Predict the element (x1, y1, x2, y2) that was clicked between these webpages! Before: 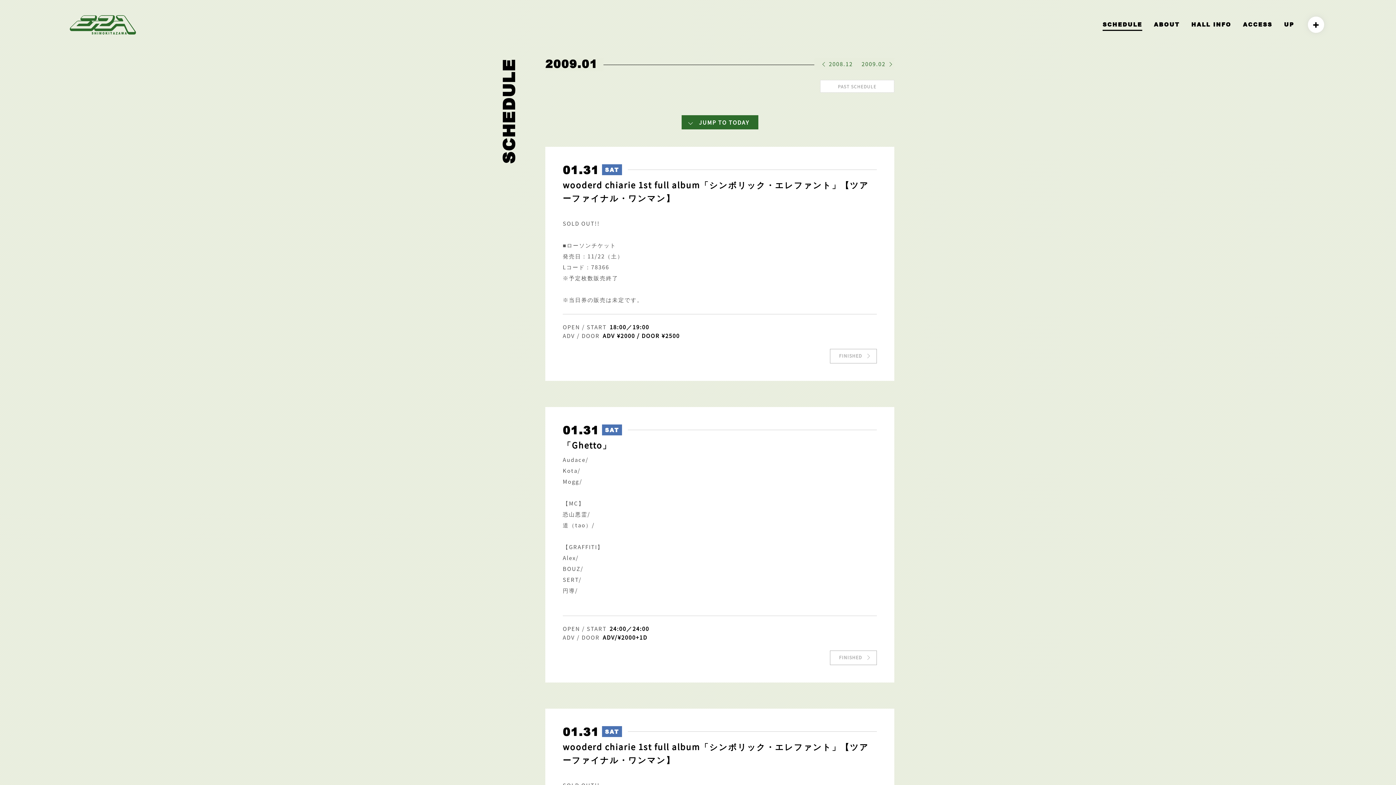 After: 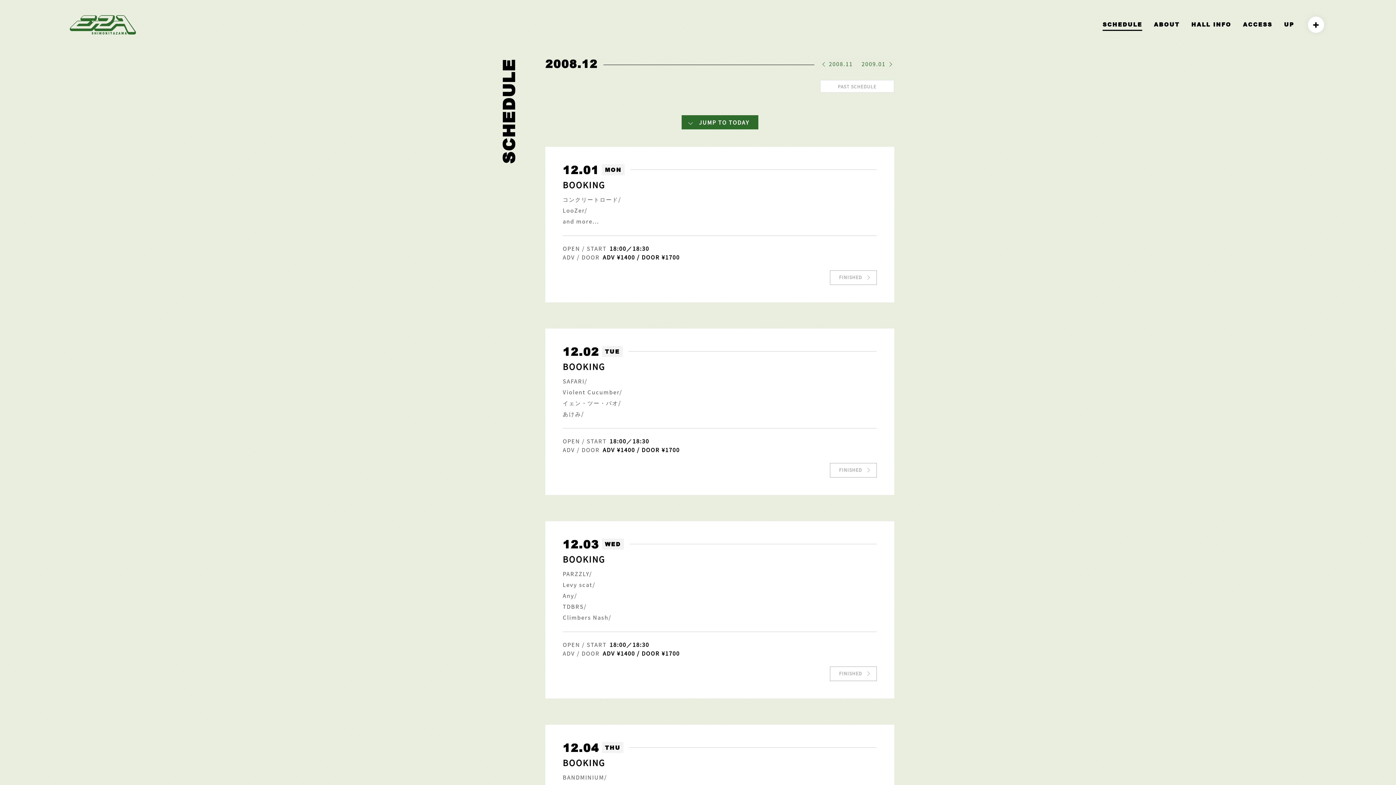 Action: bbox: (829, 58, 853, 69) label: 2008.12